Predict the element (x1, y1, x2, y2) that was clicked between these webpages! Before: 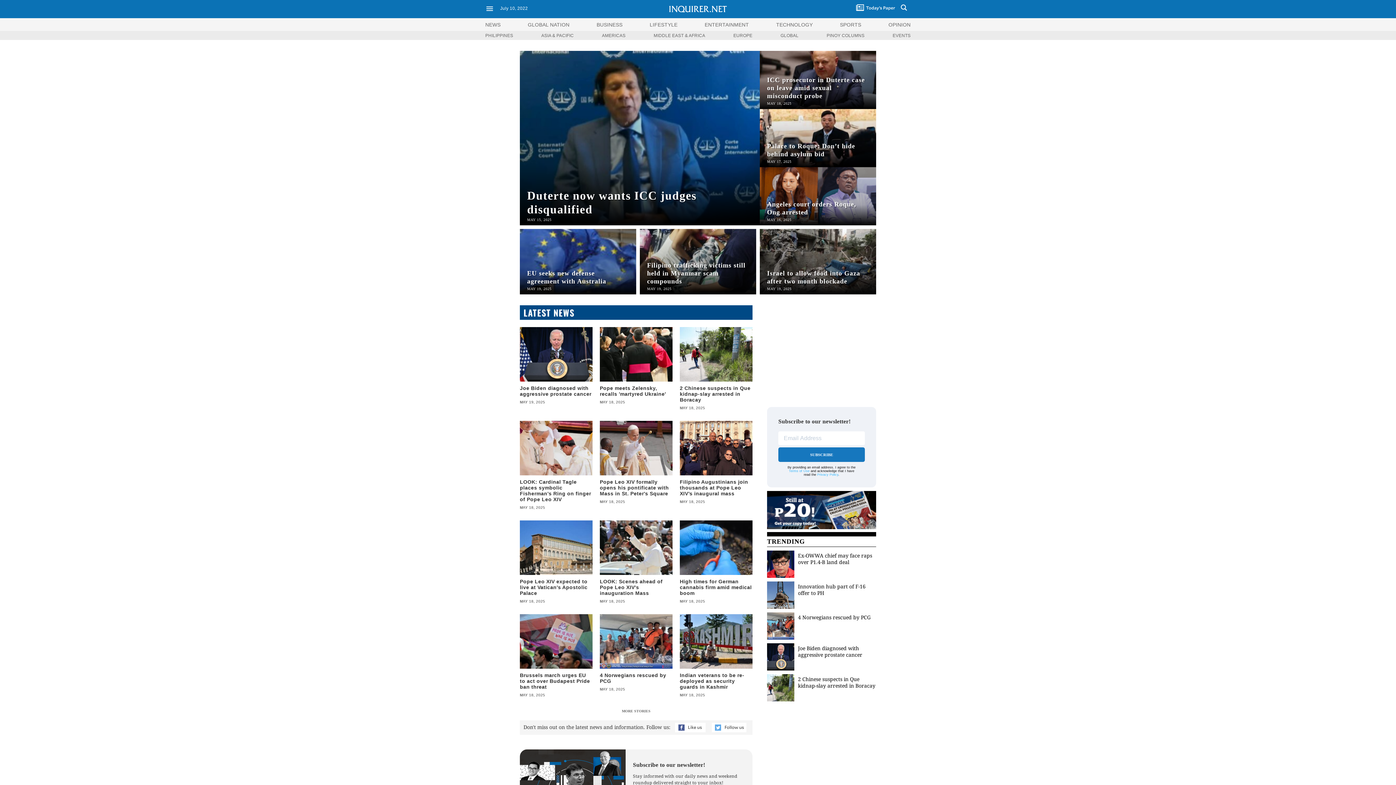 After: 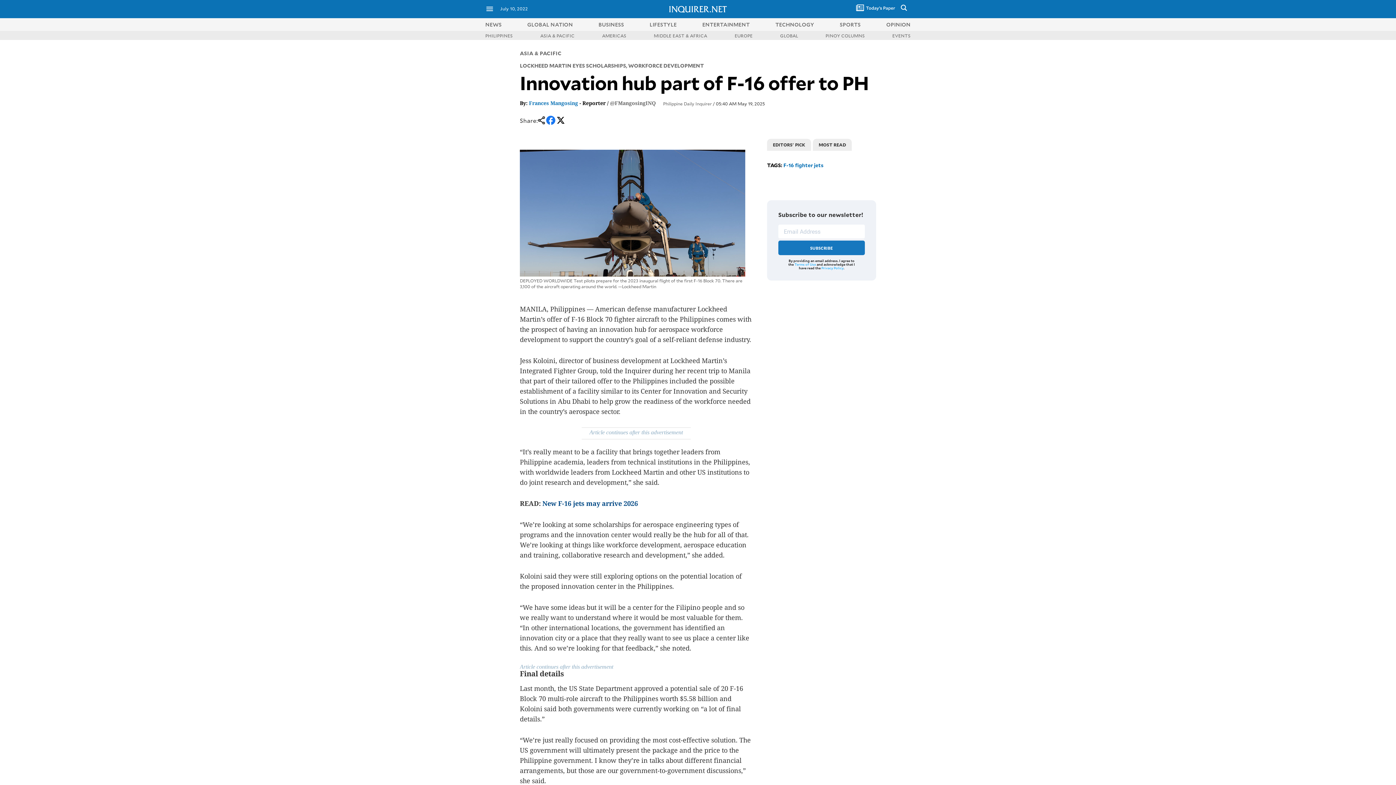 Action: label: Innovation hub part of F-16 offer to PH bbox: (798, 583, 865, 596)